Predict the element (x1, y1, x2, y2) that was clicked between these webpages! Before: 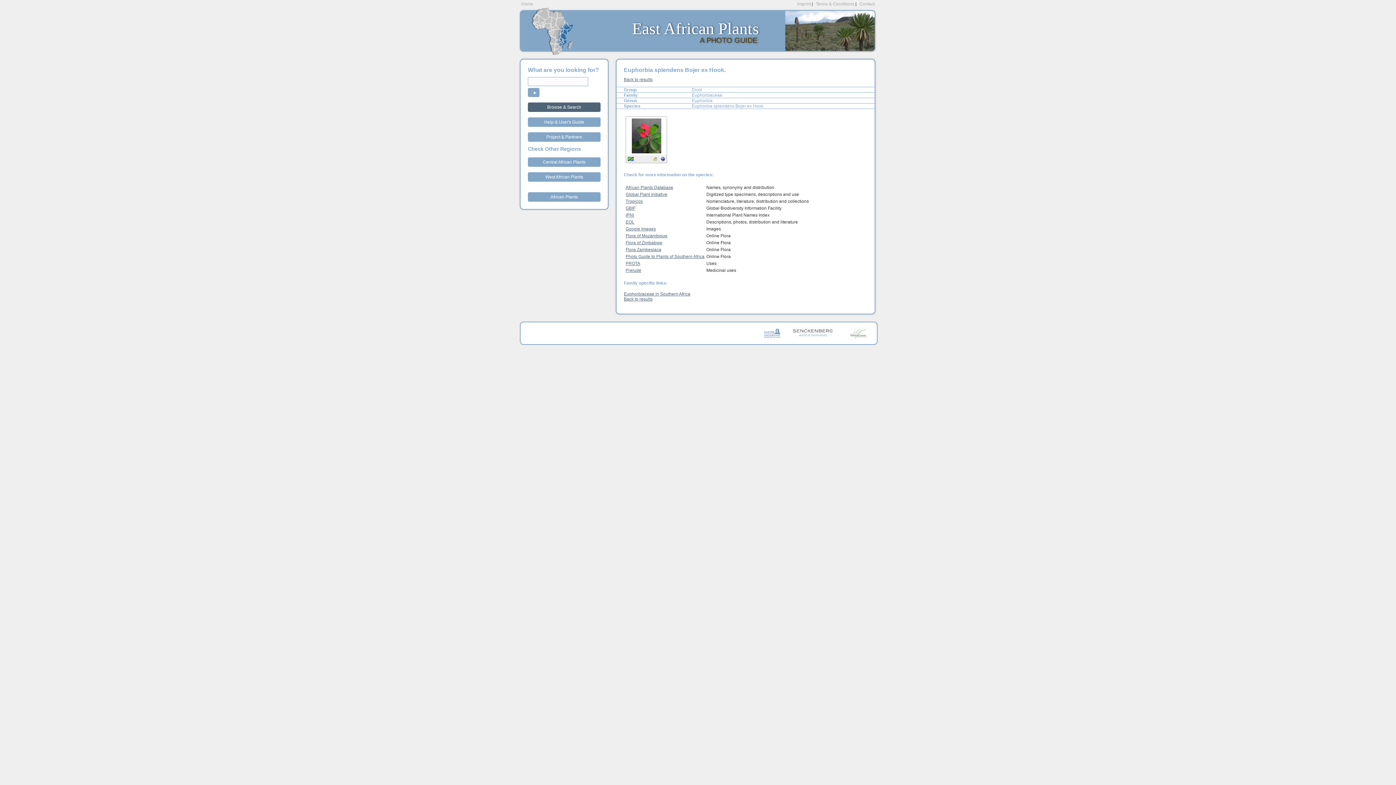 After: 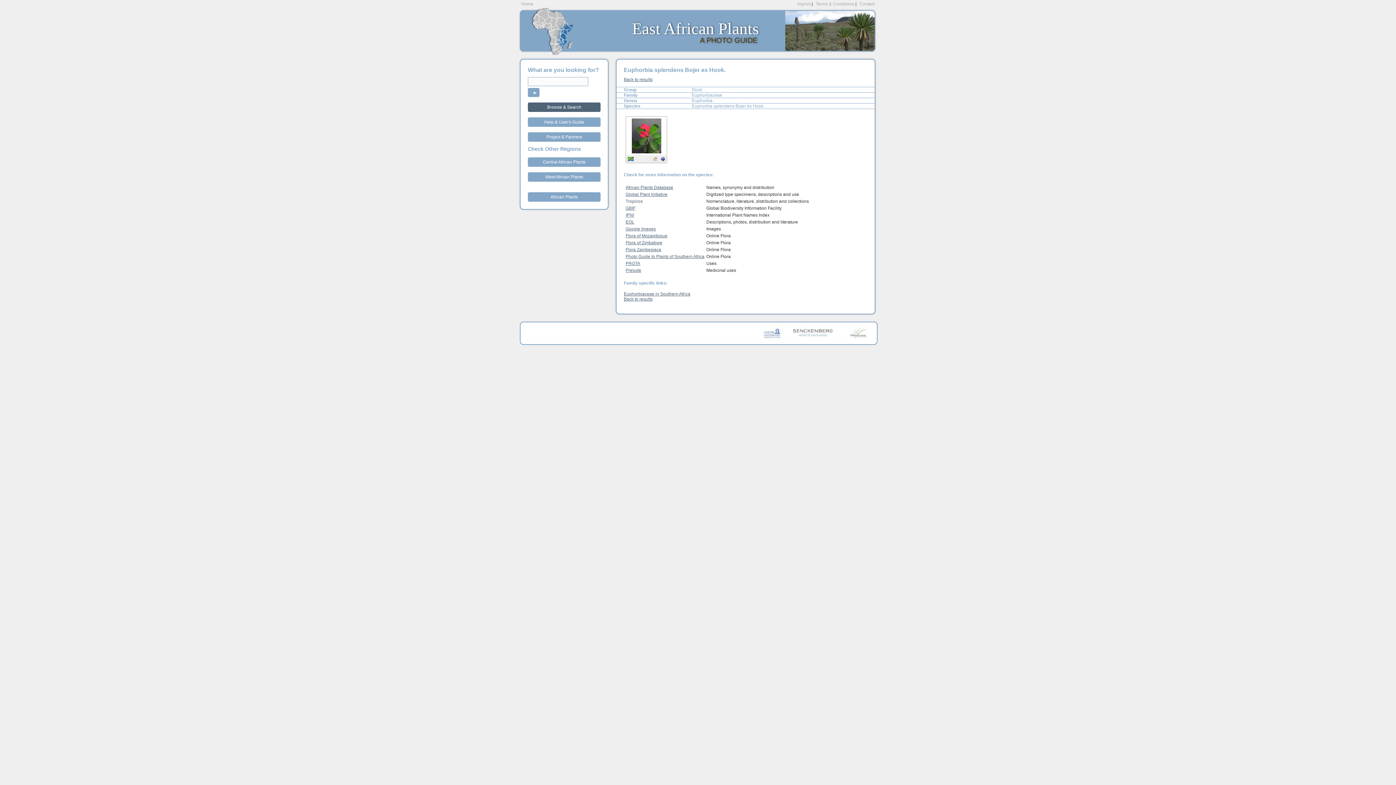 Action: label: Tropicos bbox: (625, 198, 642, 203)